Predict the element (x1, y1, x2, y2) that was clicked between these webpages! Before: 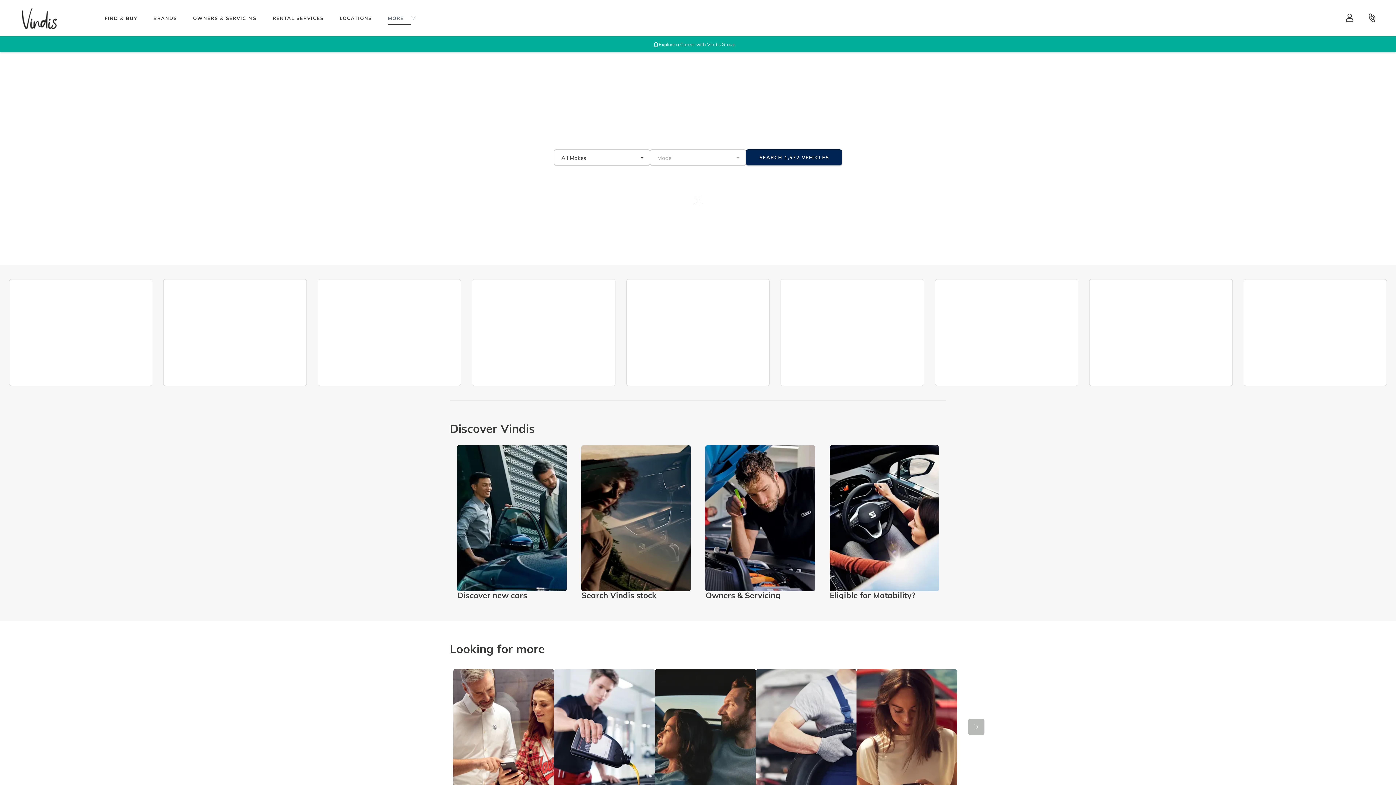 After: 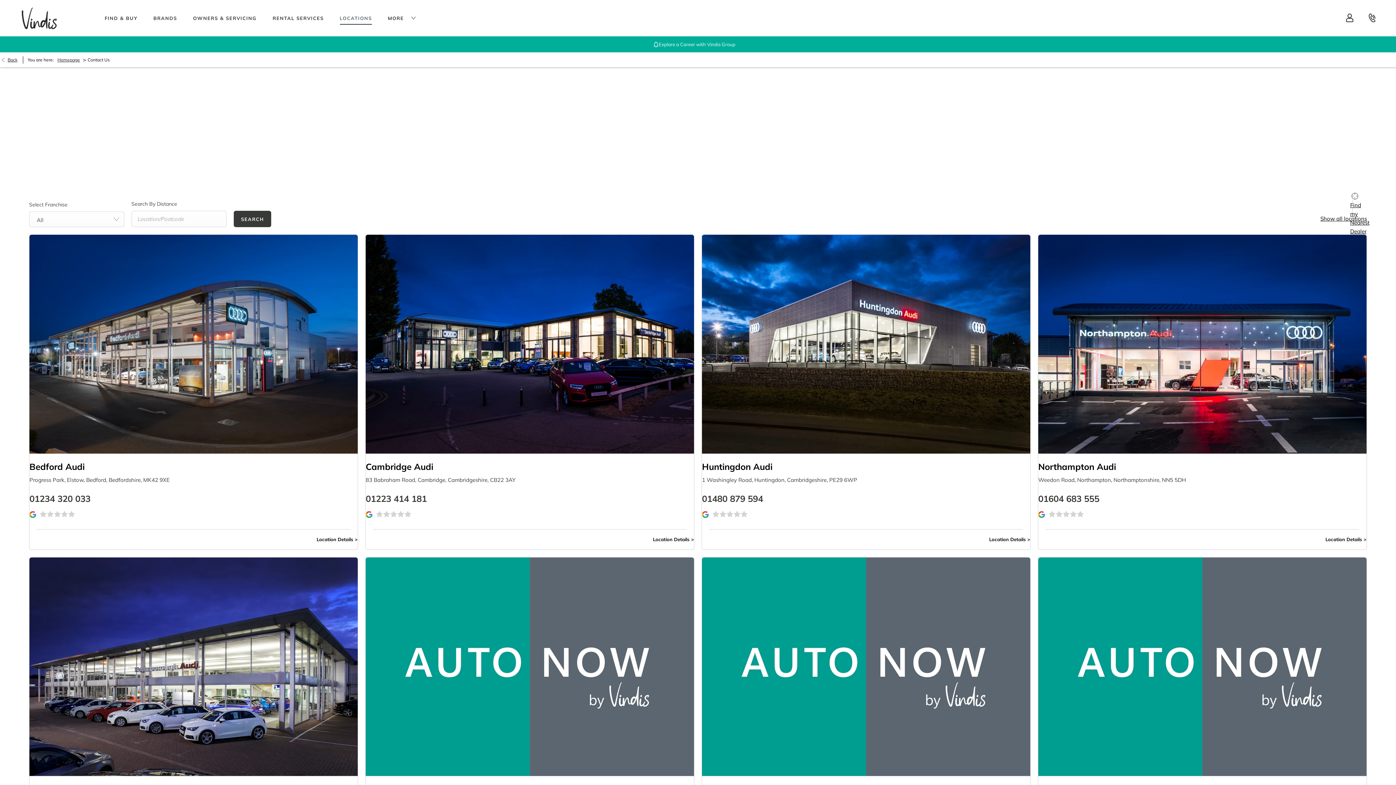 Action: bbox: (1363, 0, 1381, 36)